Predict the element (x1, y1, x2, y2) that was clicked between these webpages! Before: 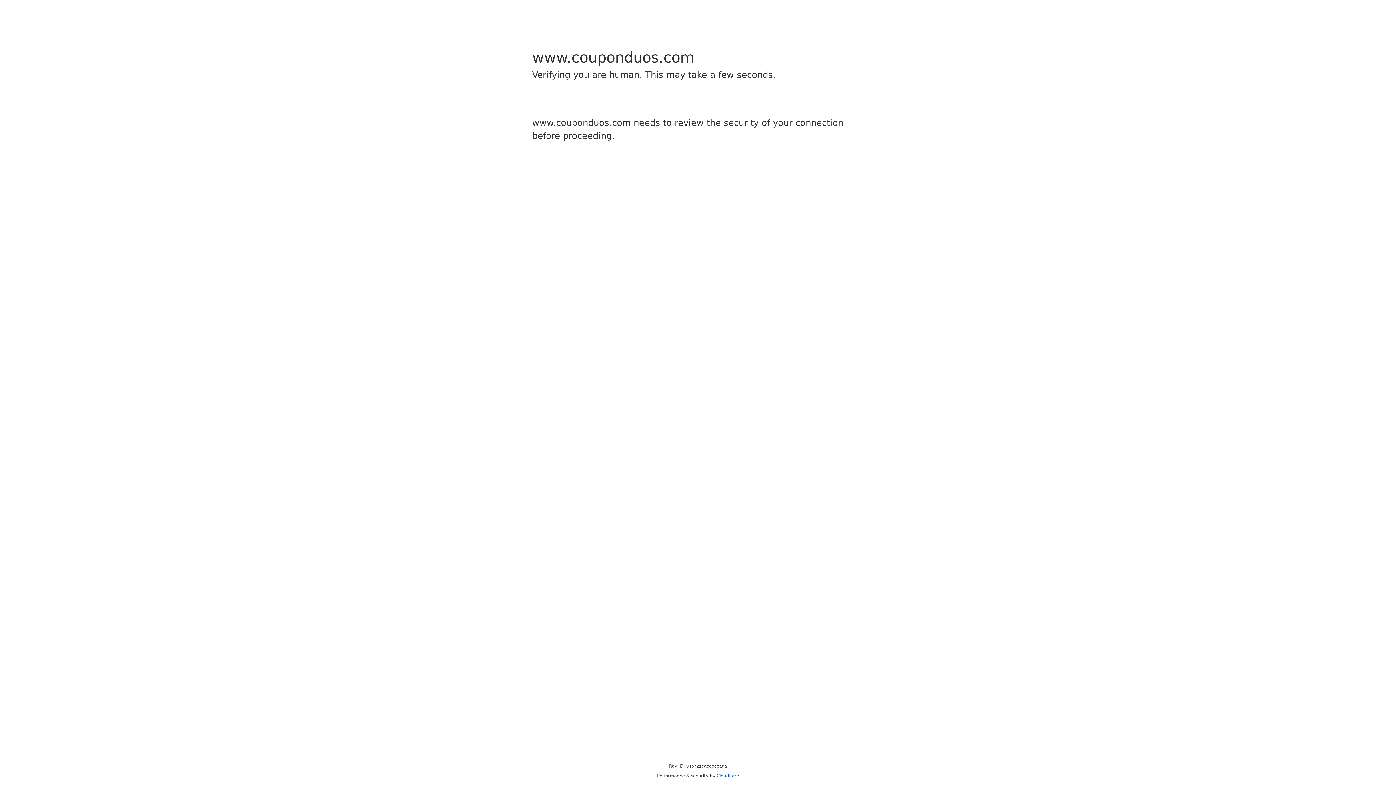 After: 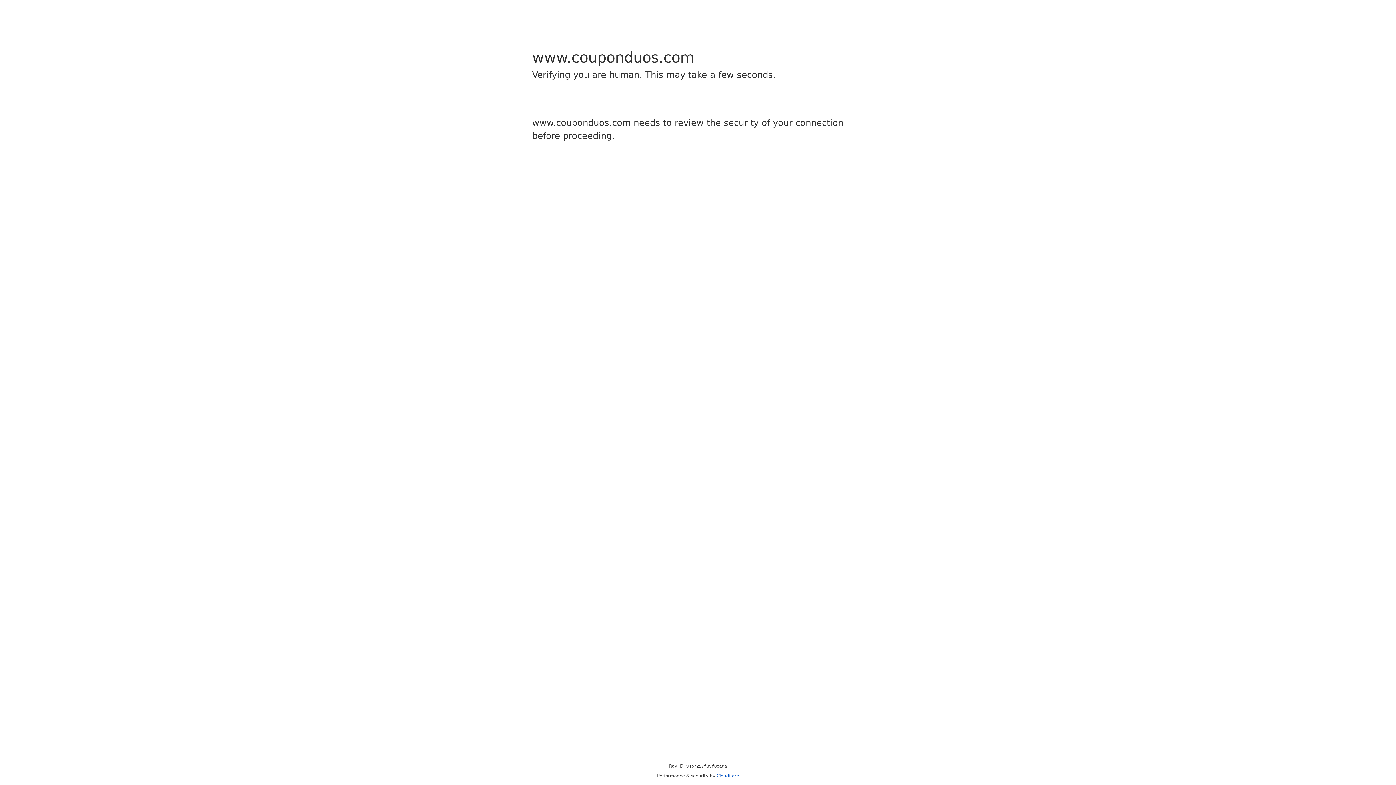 Action: label: Cloudflare bbox: (716, 773, 739, 778)